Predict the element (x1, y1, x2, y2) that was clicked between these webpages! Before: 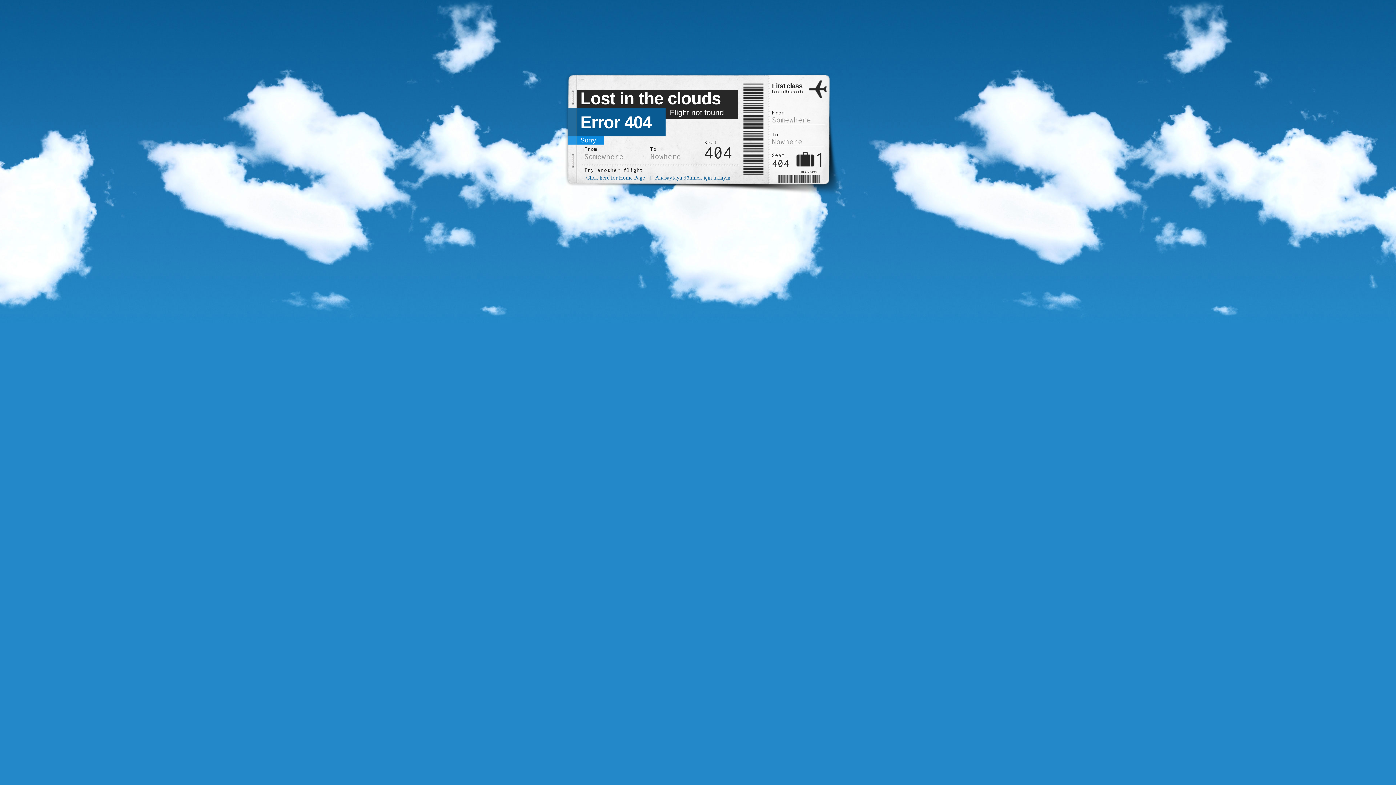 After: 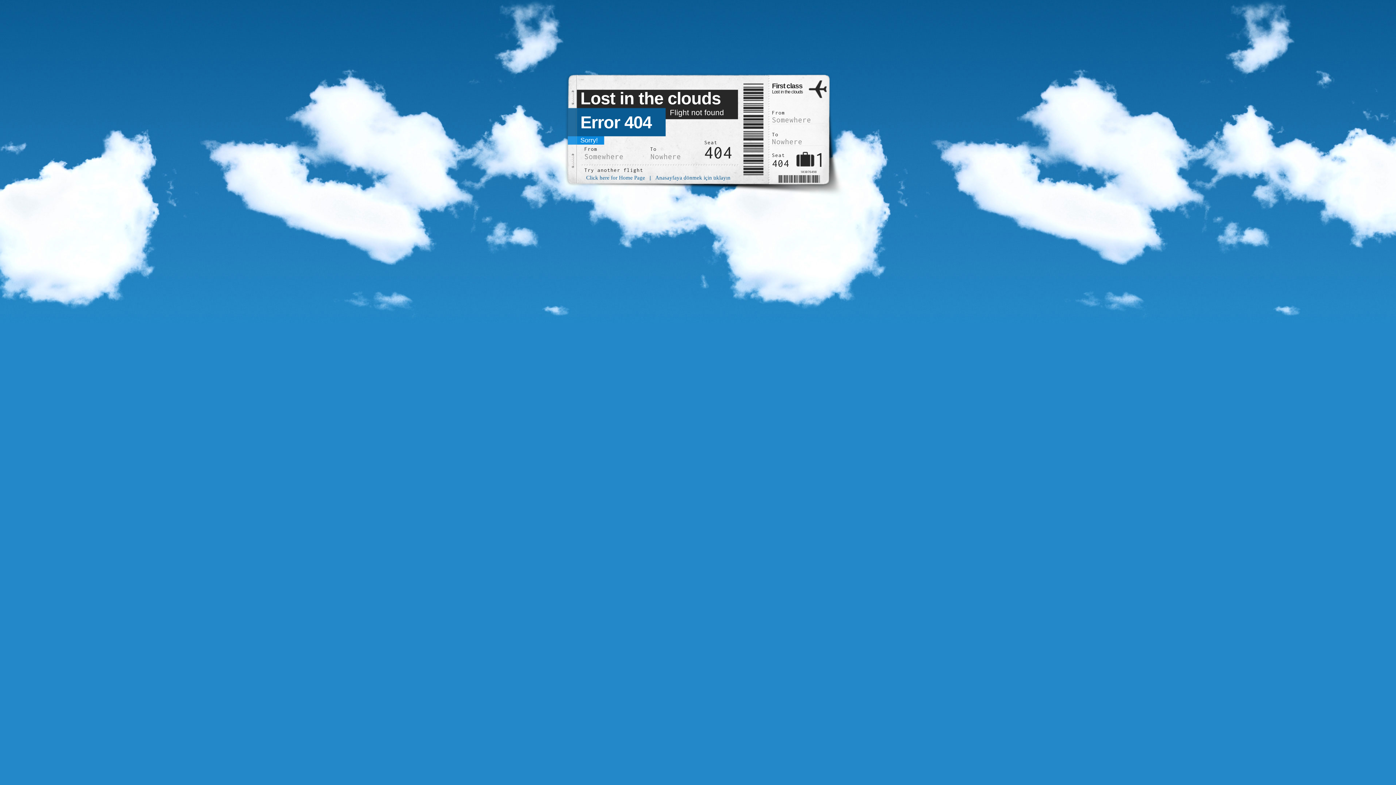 Action: label: Click here for Home Page bbox: (585, 174, 646, 181)